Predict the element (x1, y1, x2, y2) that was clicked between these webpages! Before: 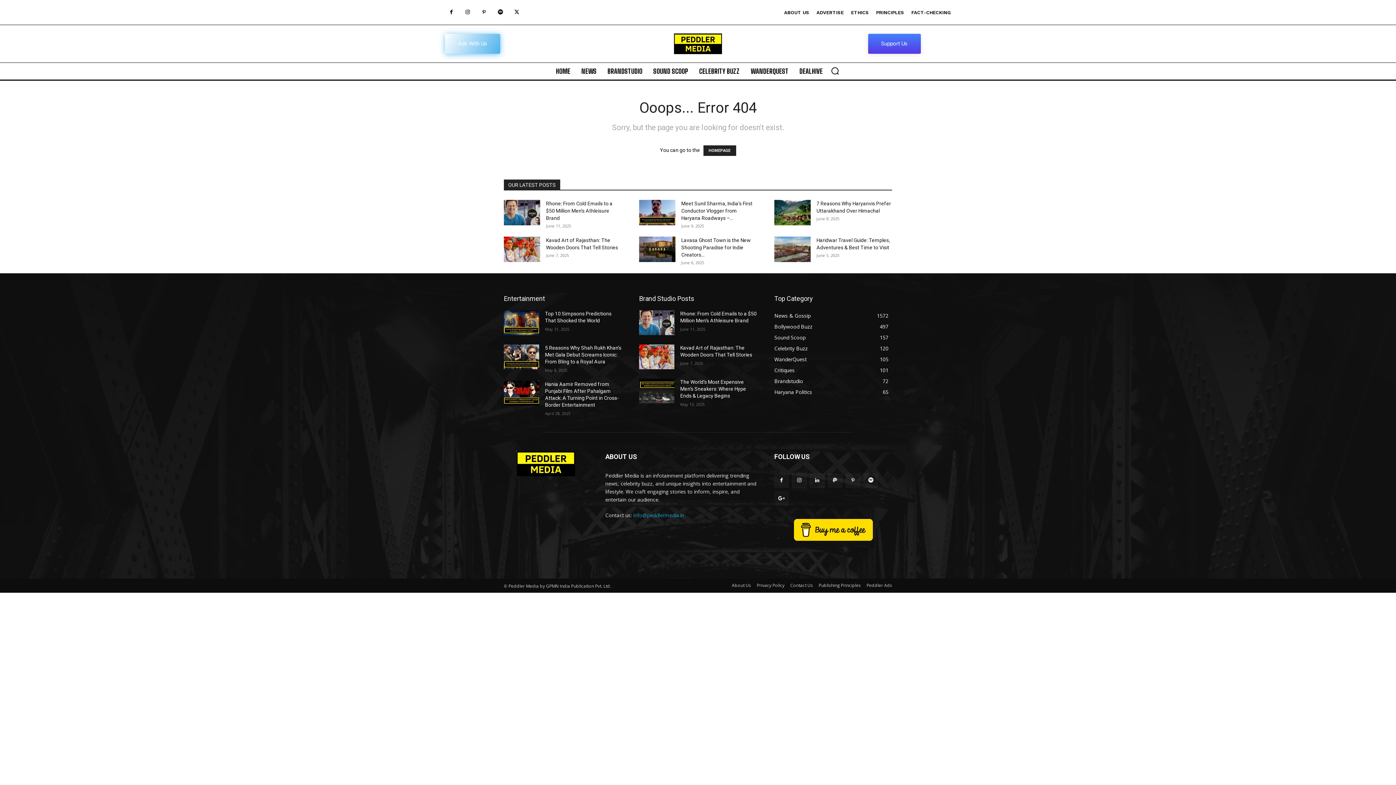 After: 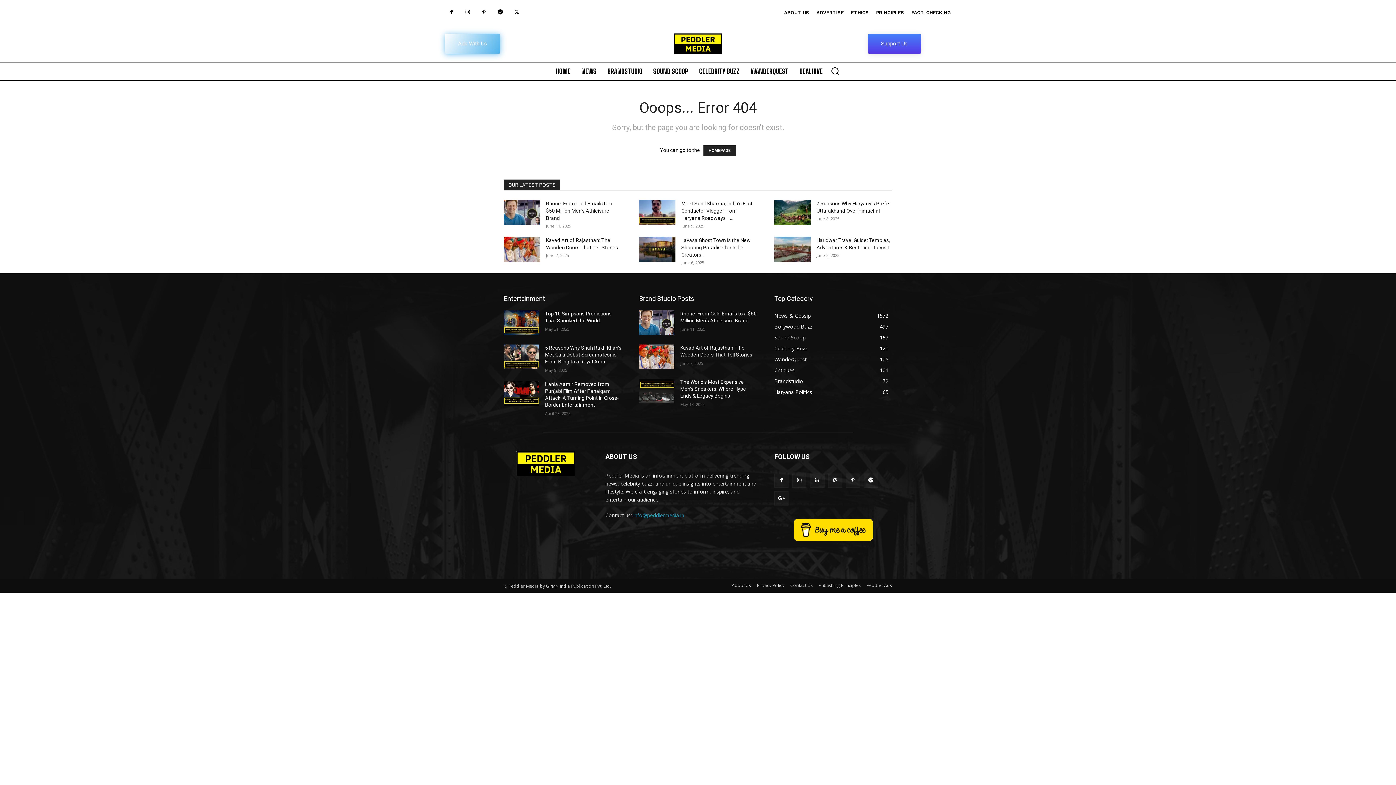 Action: label: info@peddlermedia.in bbox: (633, 511, 684, 518)